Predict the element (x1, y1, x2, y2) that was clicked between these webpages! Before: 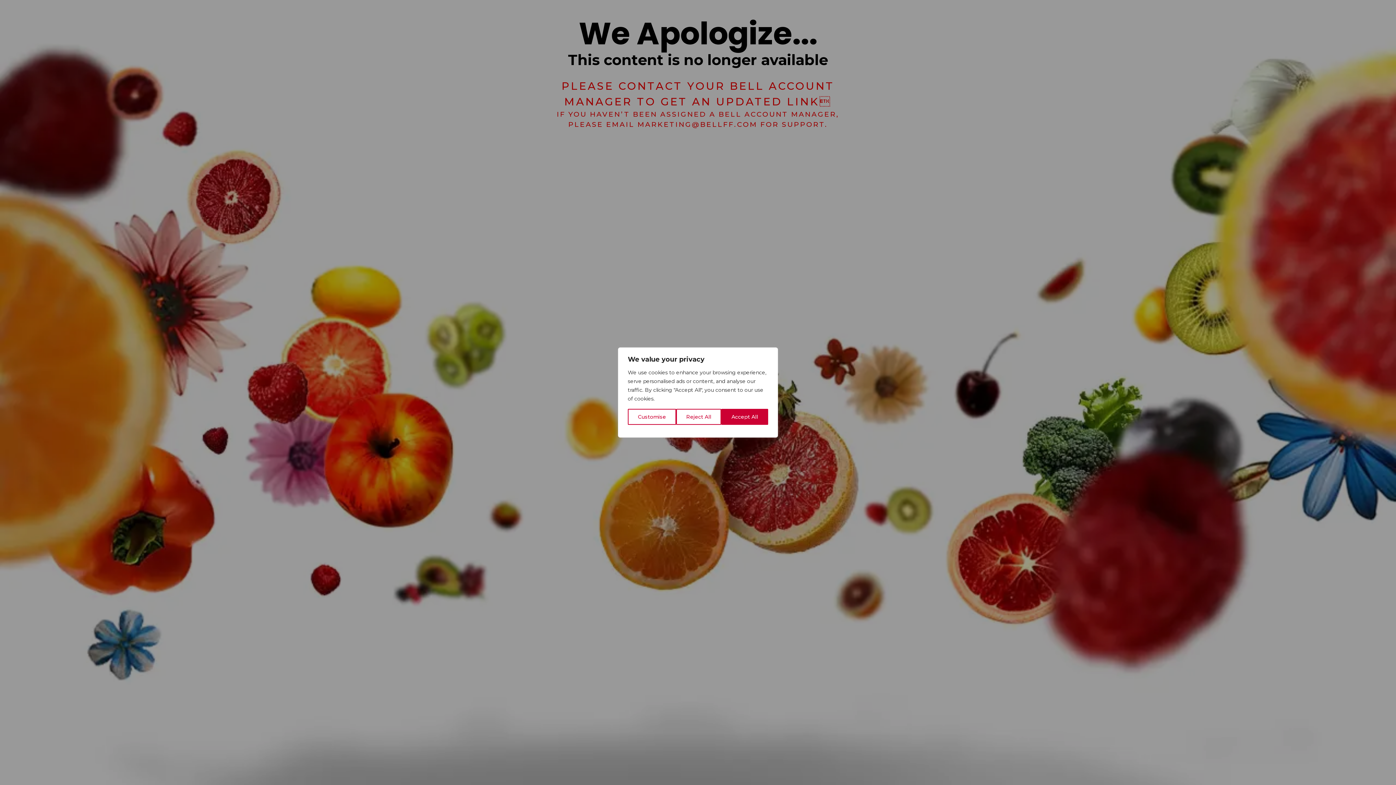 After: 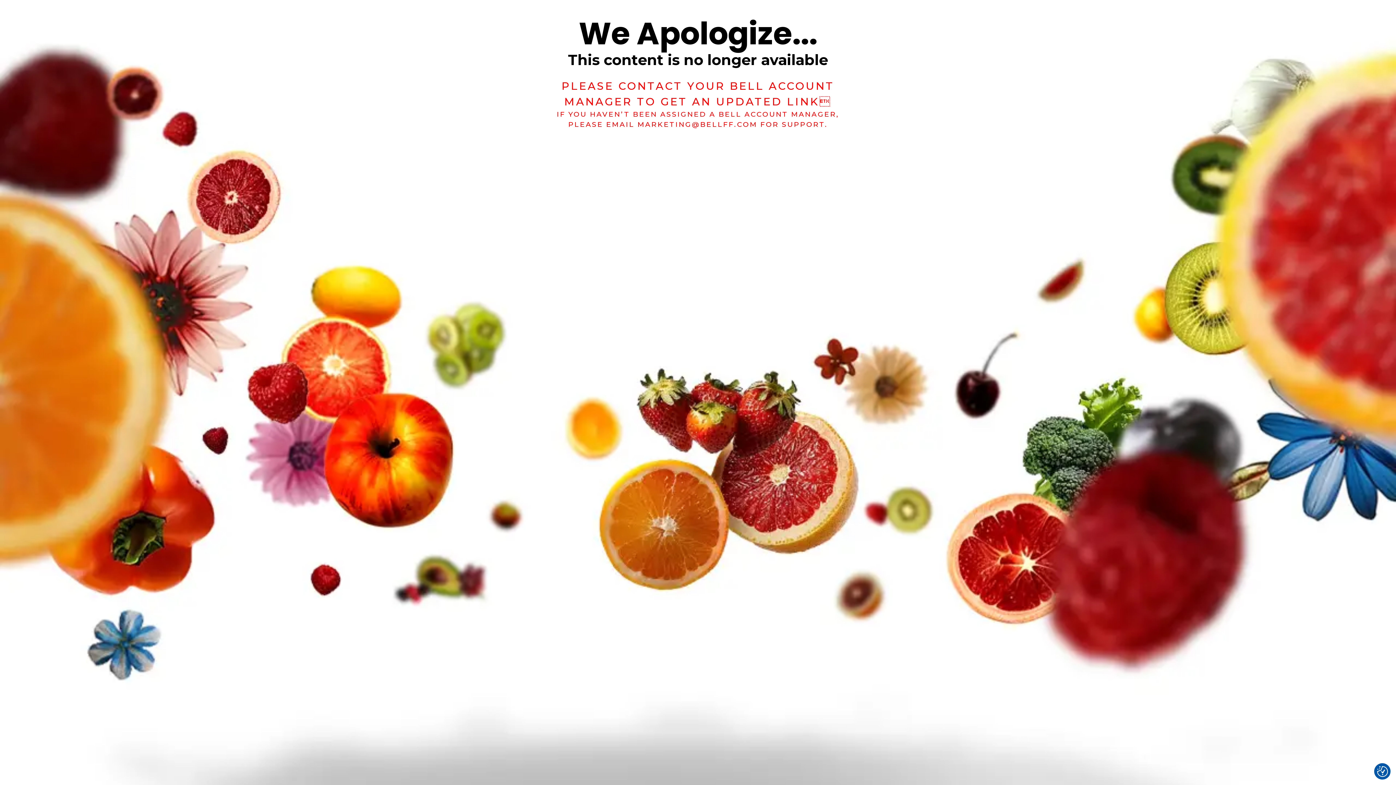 Action: bbox: (721, 409, 768, 425) label: Accept All